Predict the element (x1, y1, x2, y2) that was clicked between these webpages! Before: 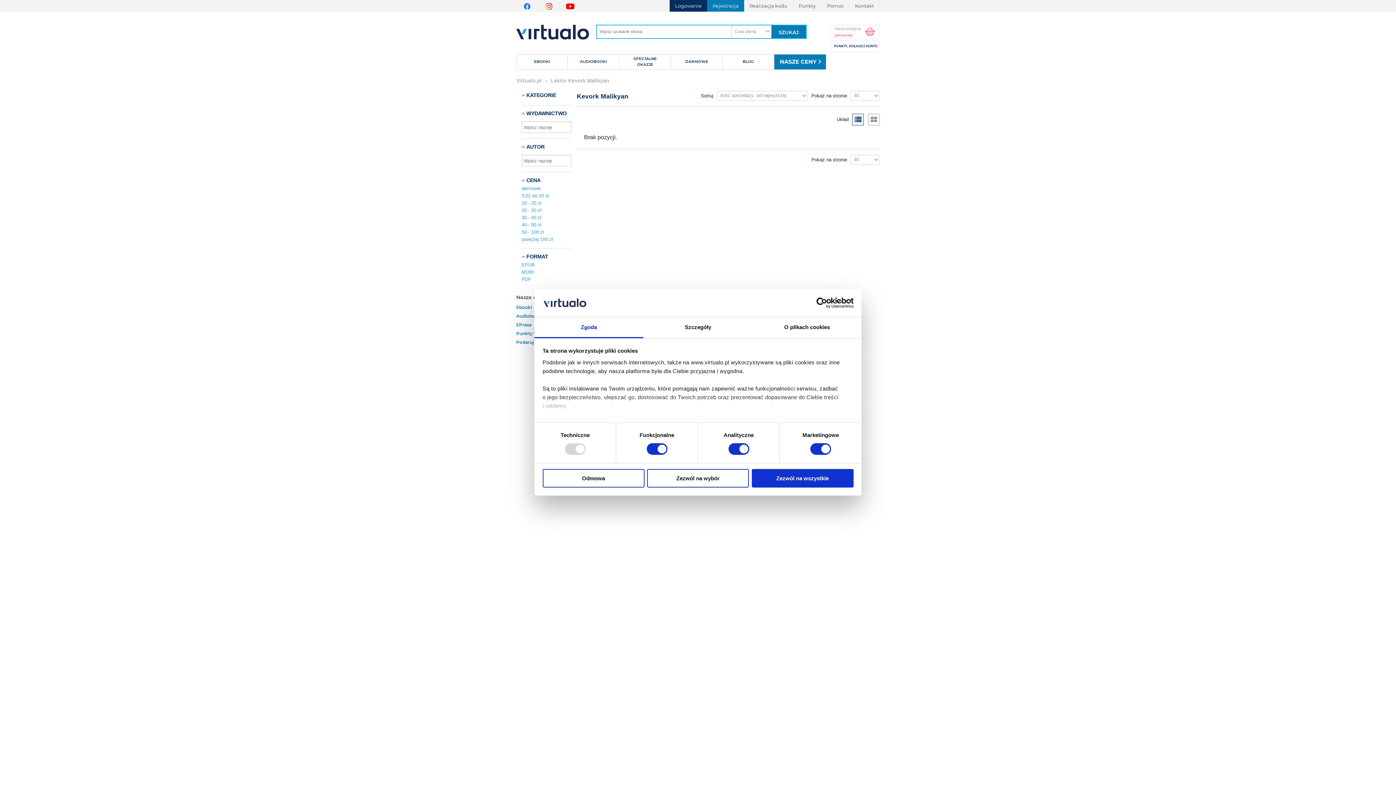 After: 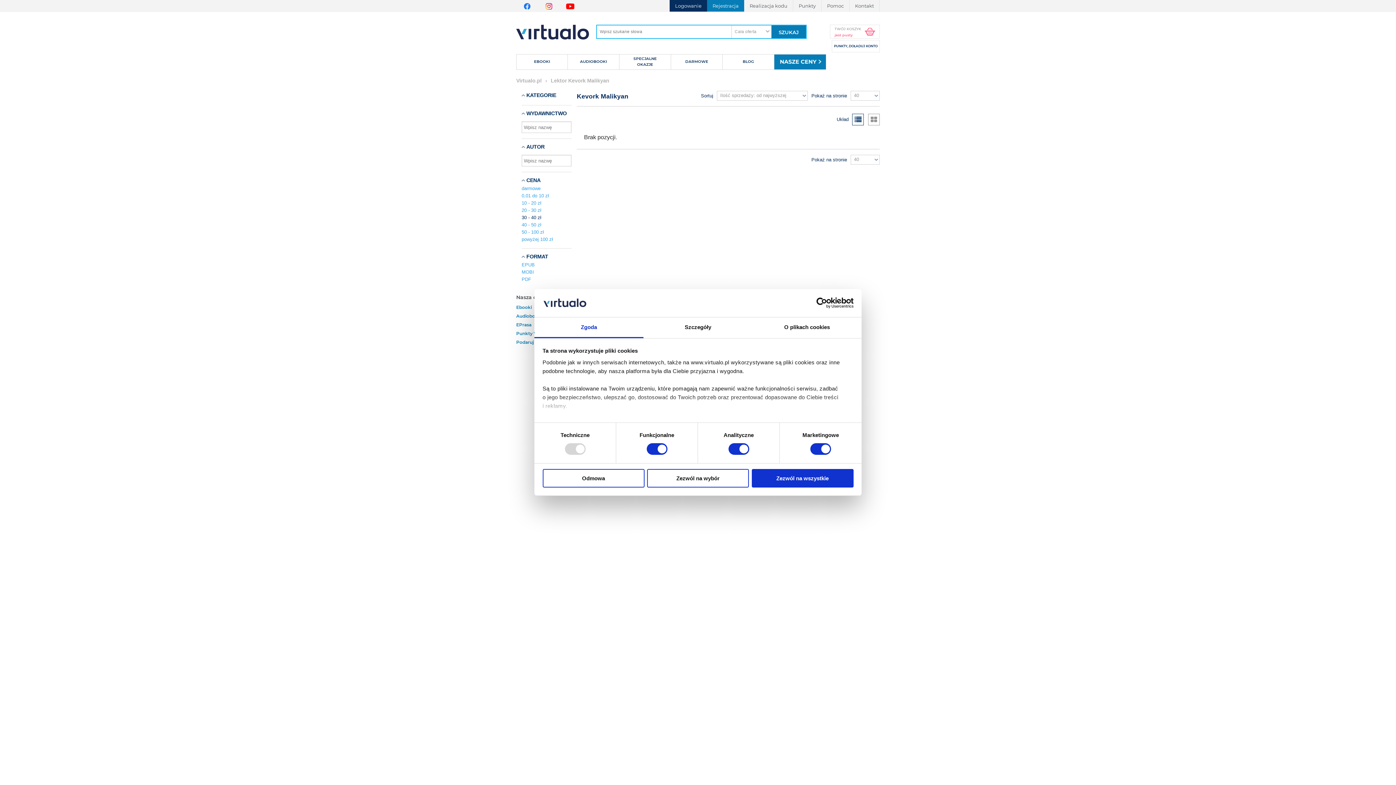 Action: label: 30 - 40 zł bbox: (521, 214, 541, 220)